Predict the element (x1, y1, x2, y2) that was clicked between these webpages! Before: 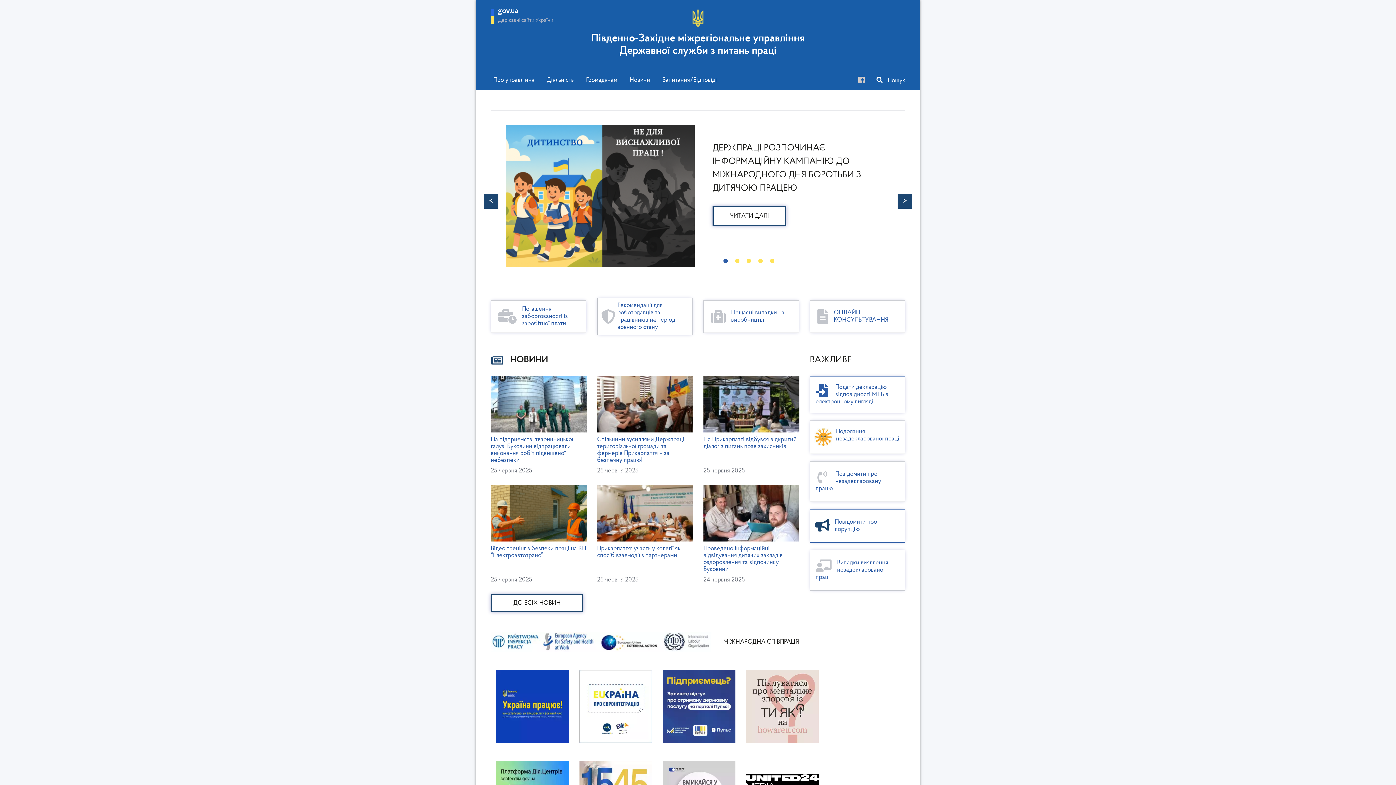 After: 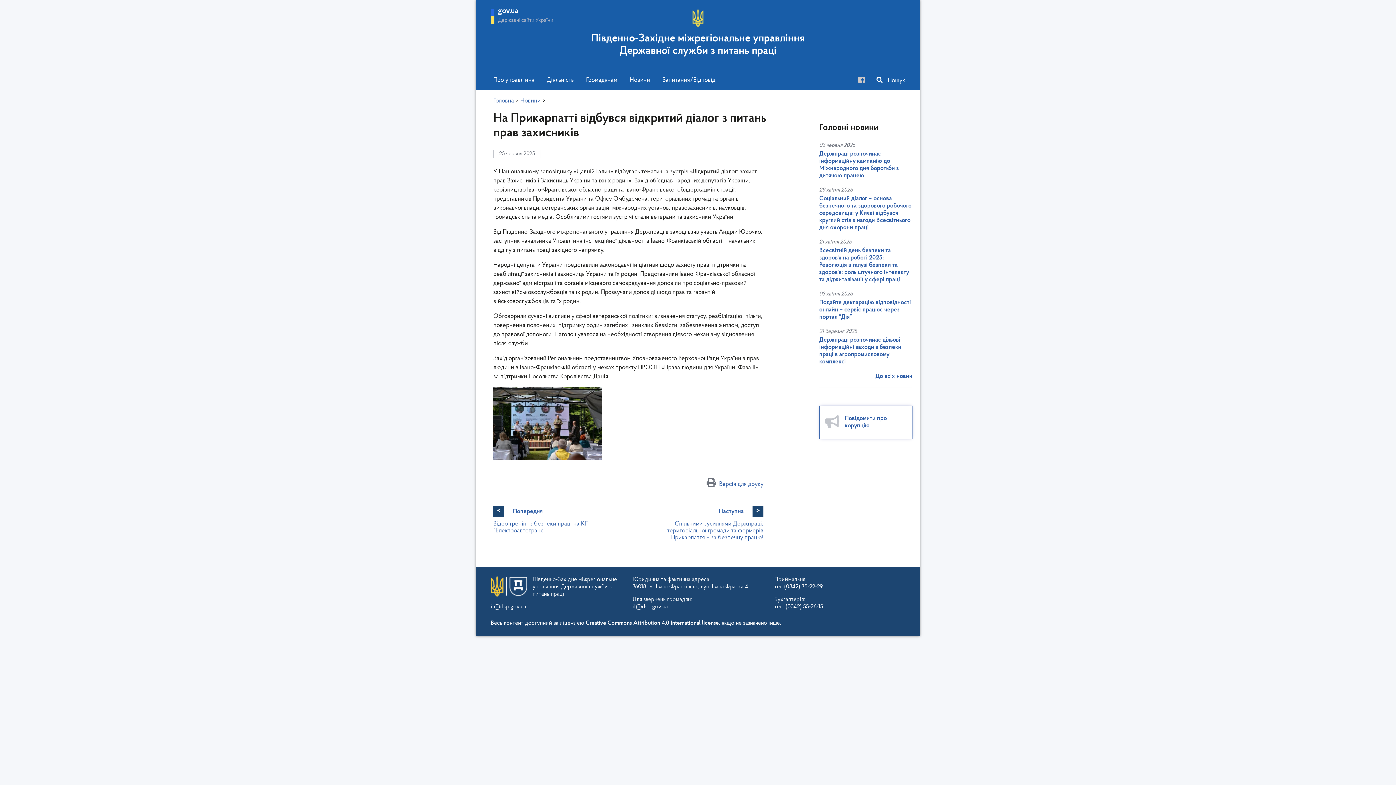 Action: bbox: (703, 376, 799, 453) label: На Прикарпатті відбувся відкритий діалог з питань прав захисників